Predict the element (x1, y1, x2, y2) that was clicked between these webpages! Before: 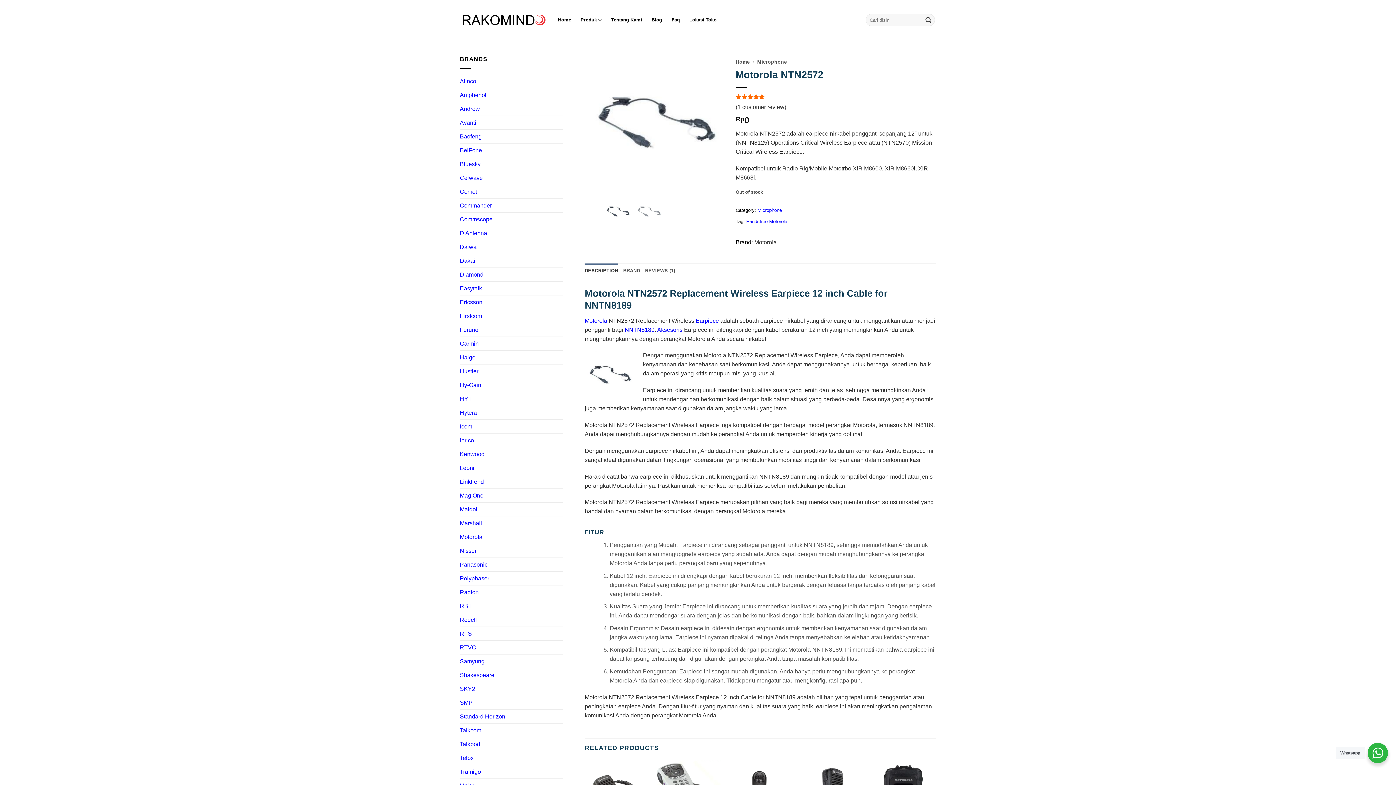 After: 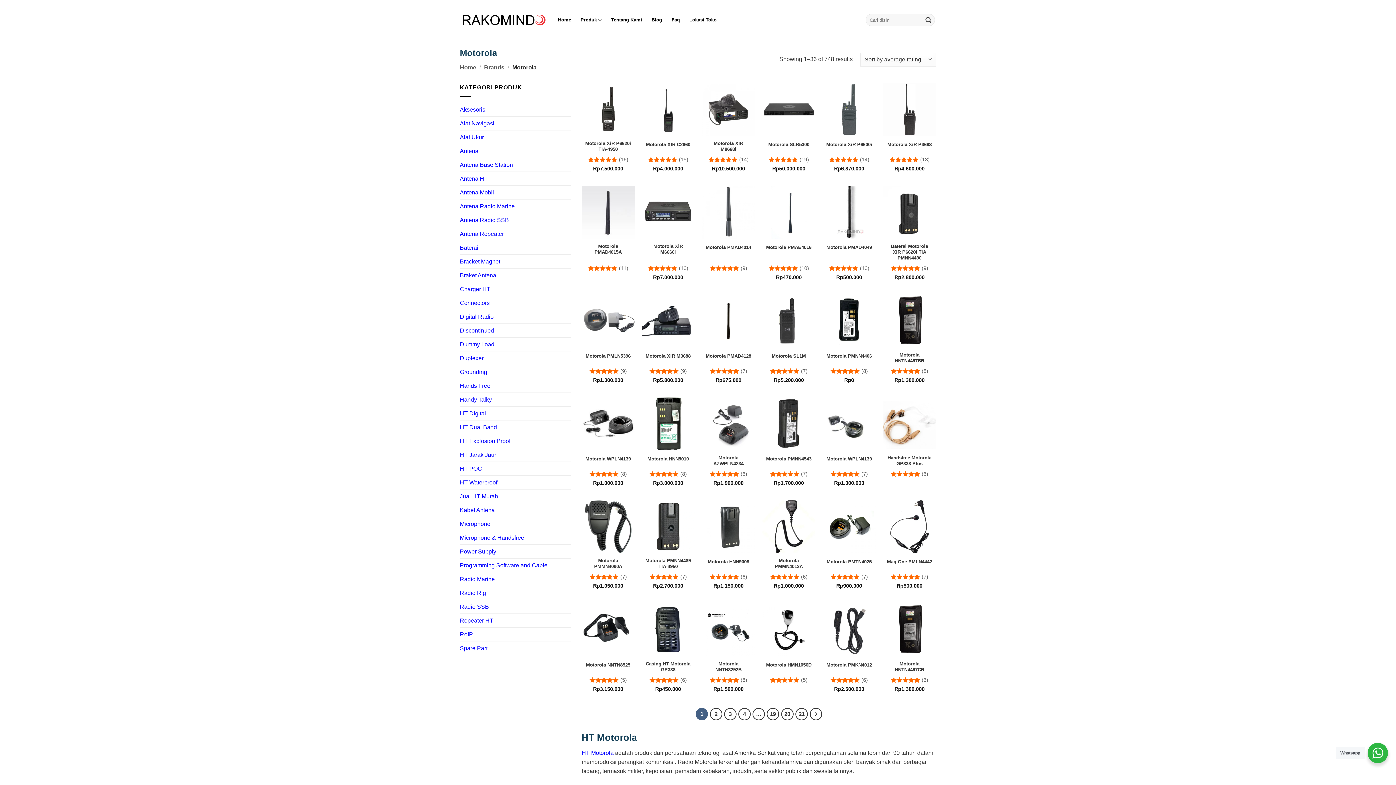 Action: label: Motorola bbox: (754, 237, 776, 246)